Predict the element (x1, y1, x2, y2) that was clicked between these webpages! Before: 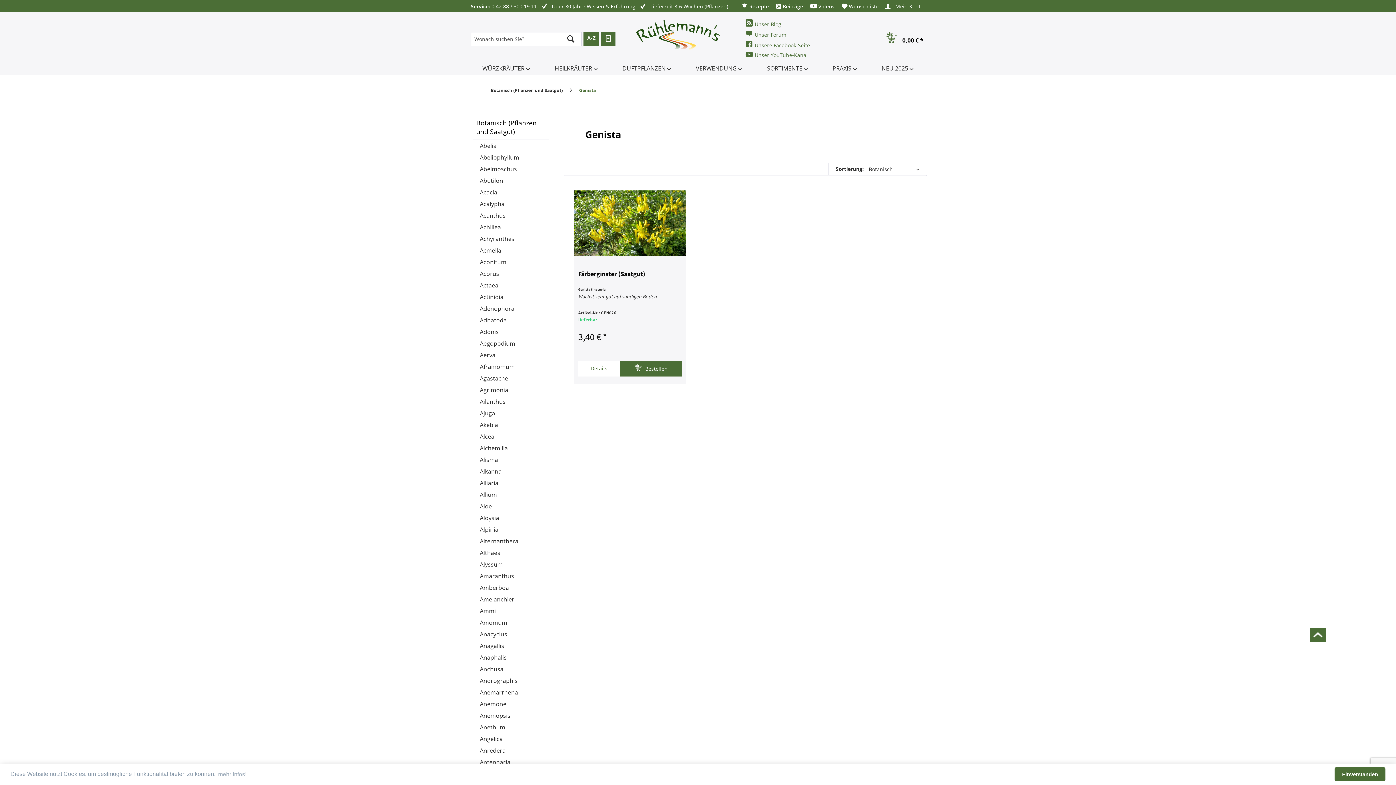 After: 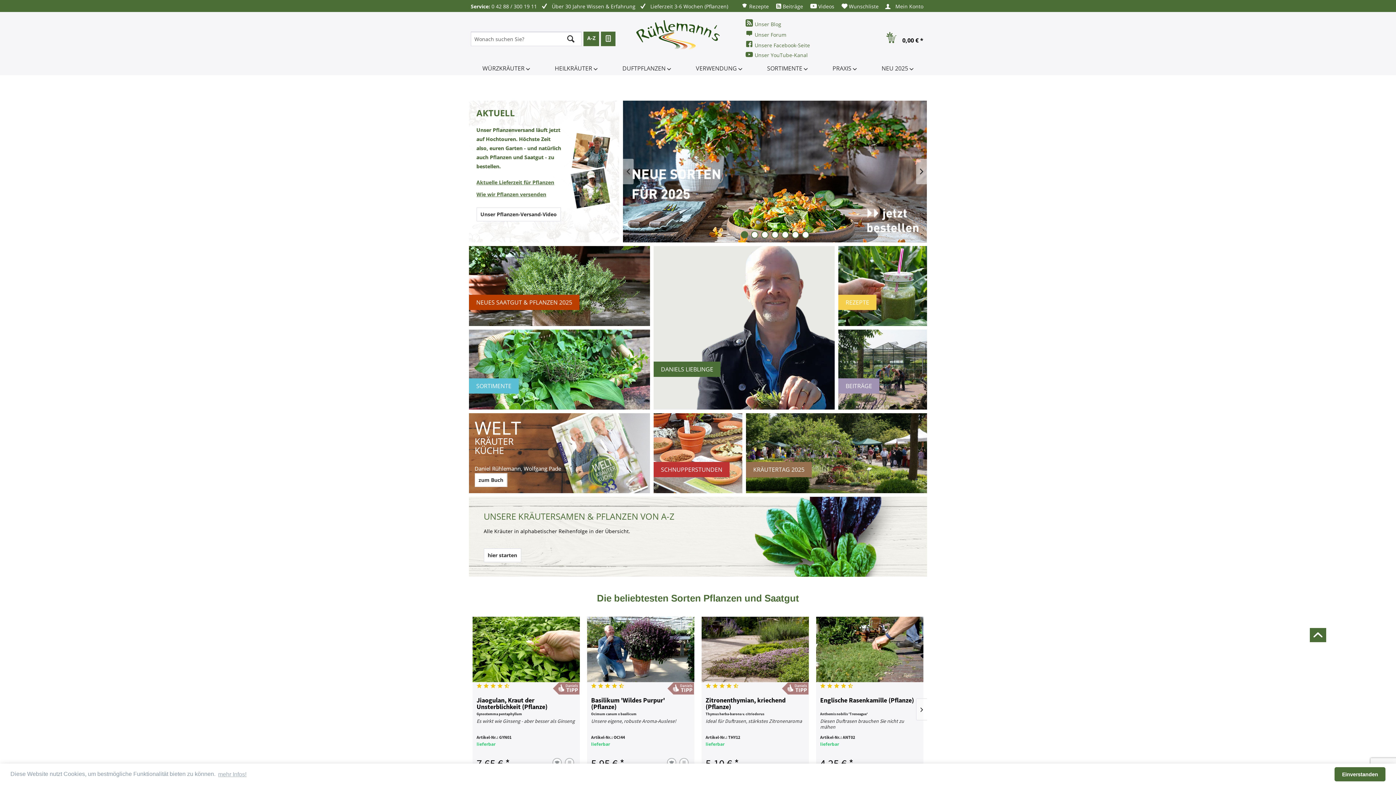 Action: bbox: (633, 17, 724, 60)